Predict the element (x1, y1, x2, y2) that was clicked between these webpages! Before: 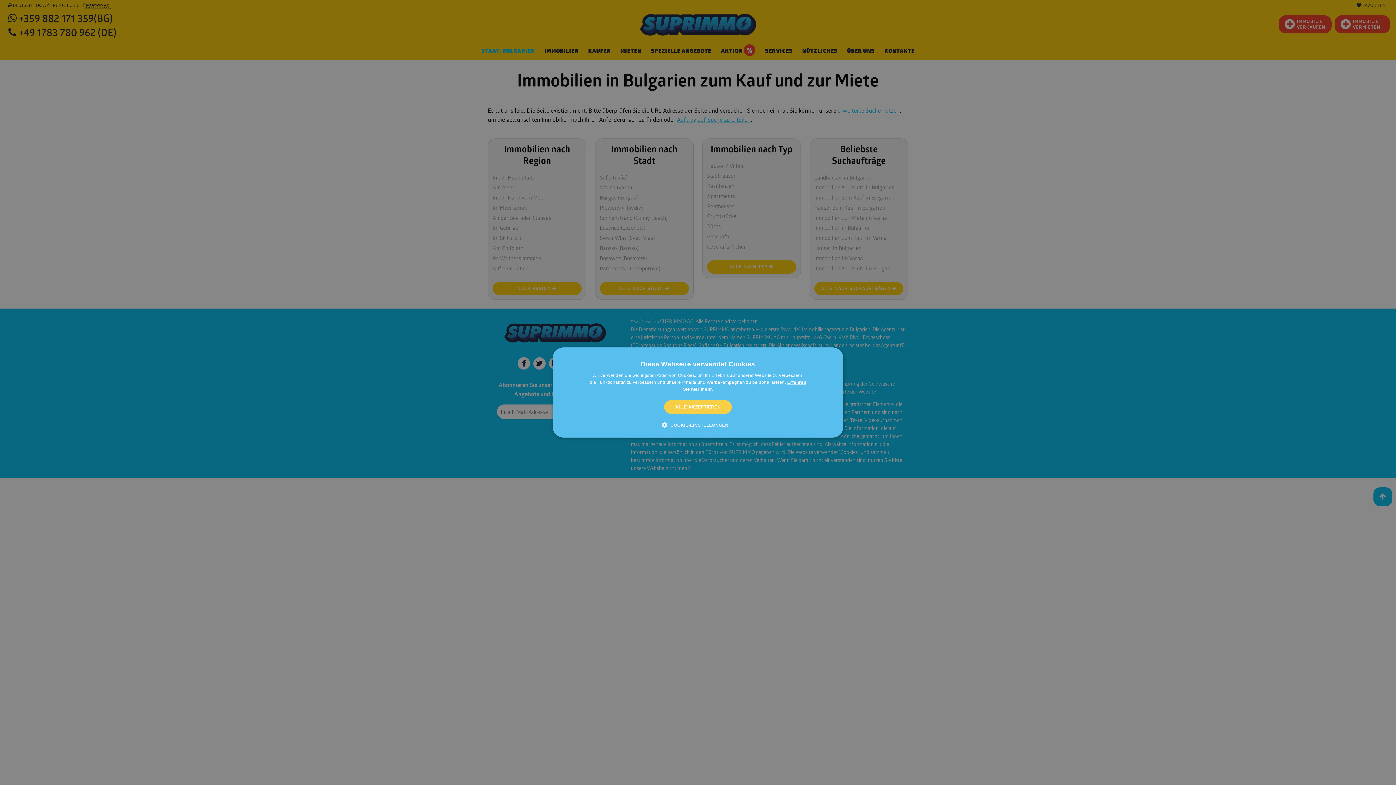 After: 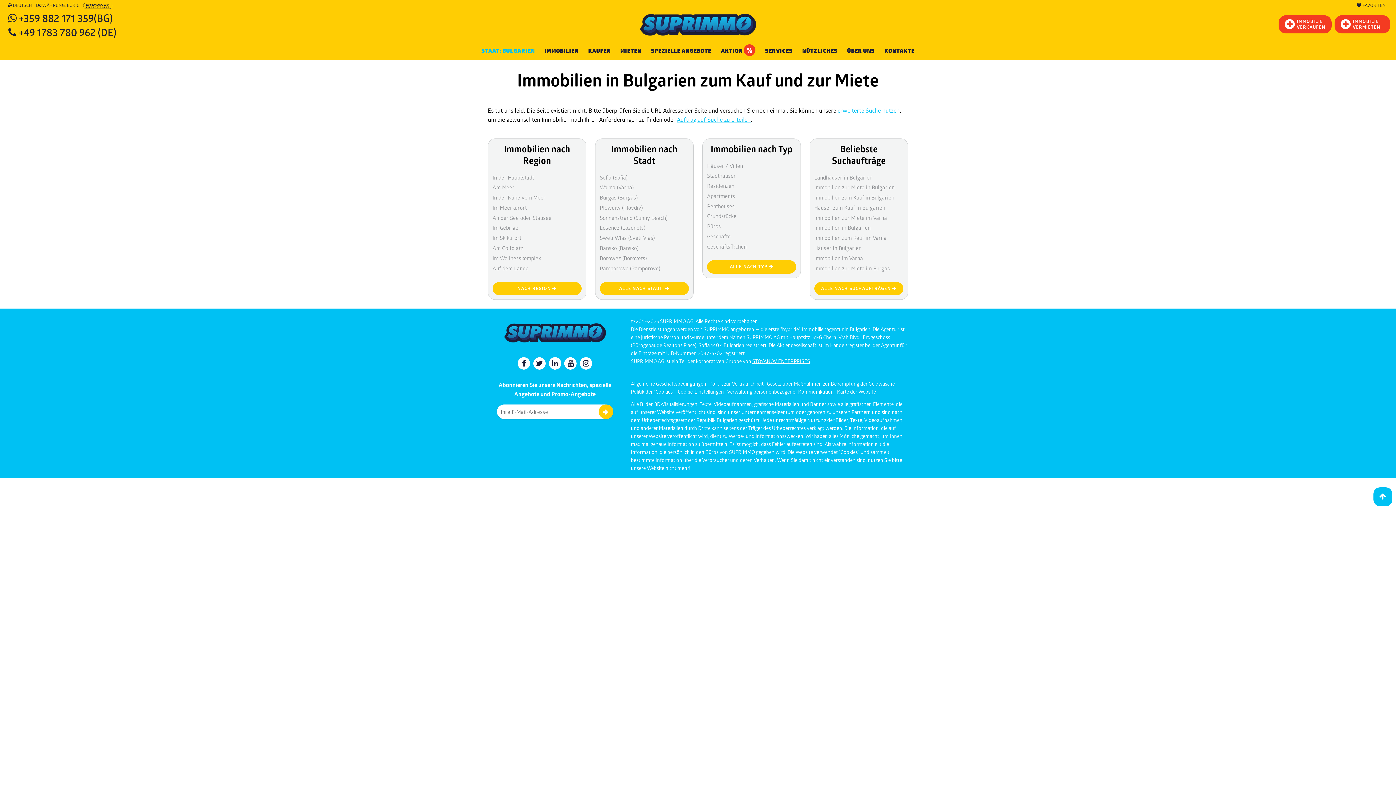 Action: label: ALLE AKZEPTIEREN bbox: (664, 400, 731, 414)